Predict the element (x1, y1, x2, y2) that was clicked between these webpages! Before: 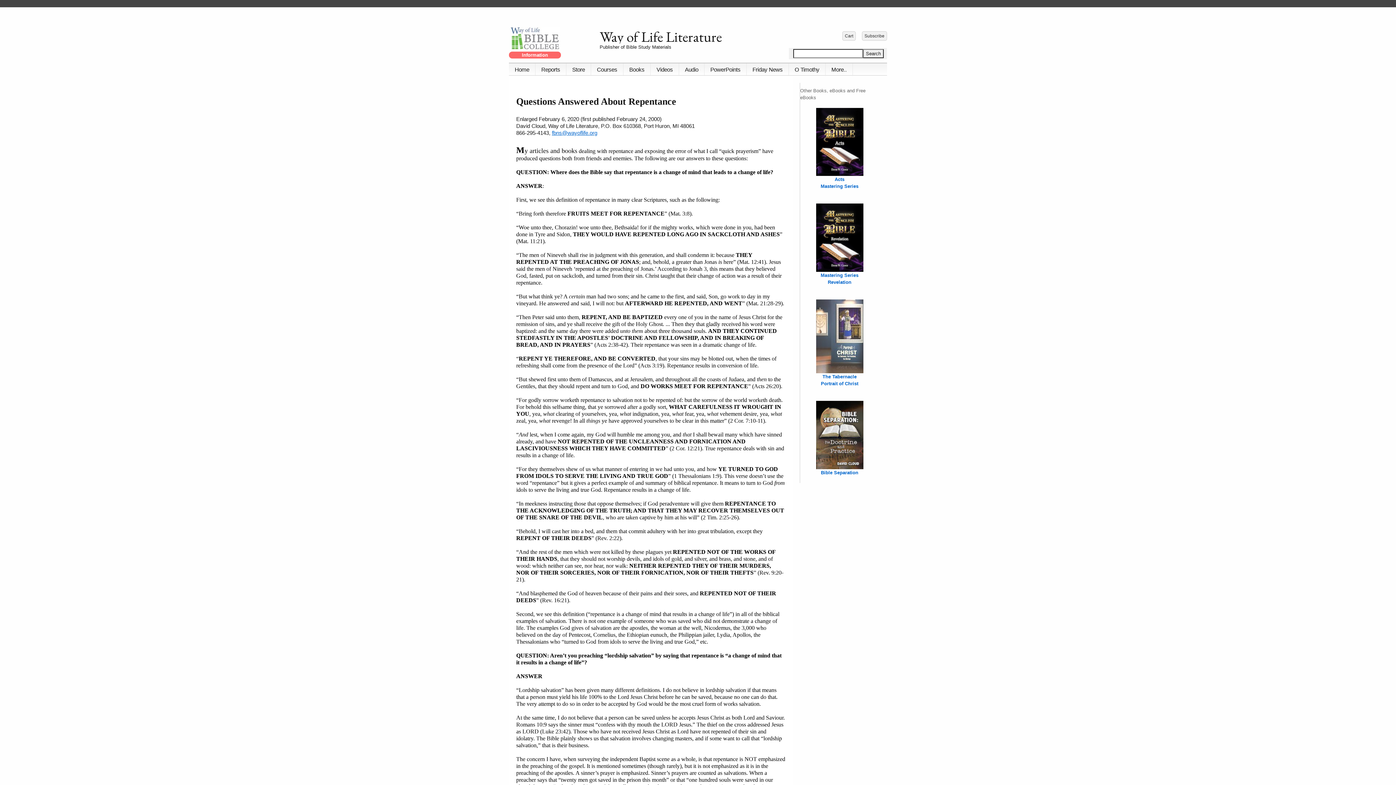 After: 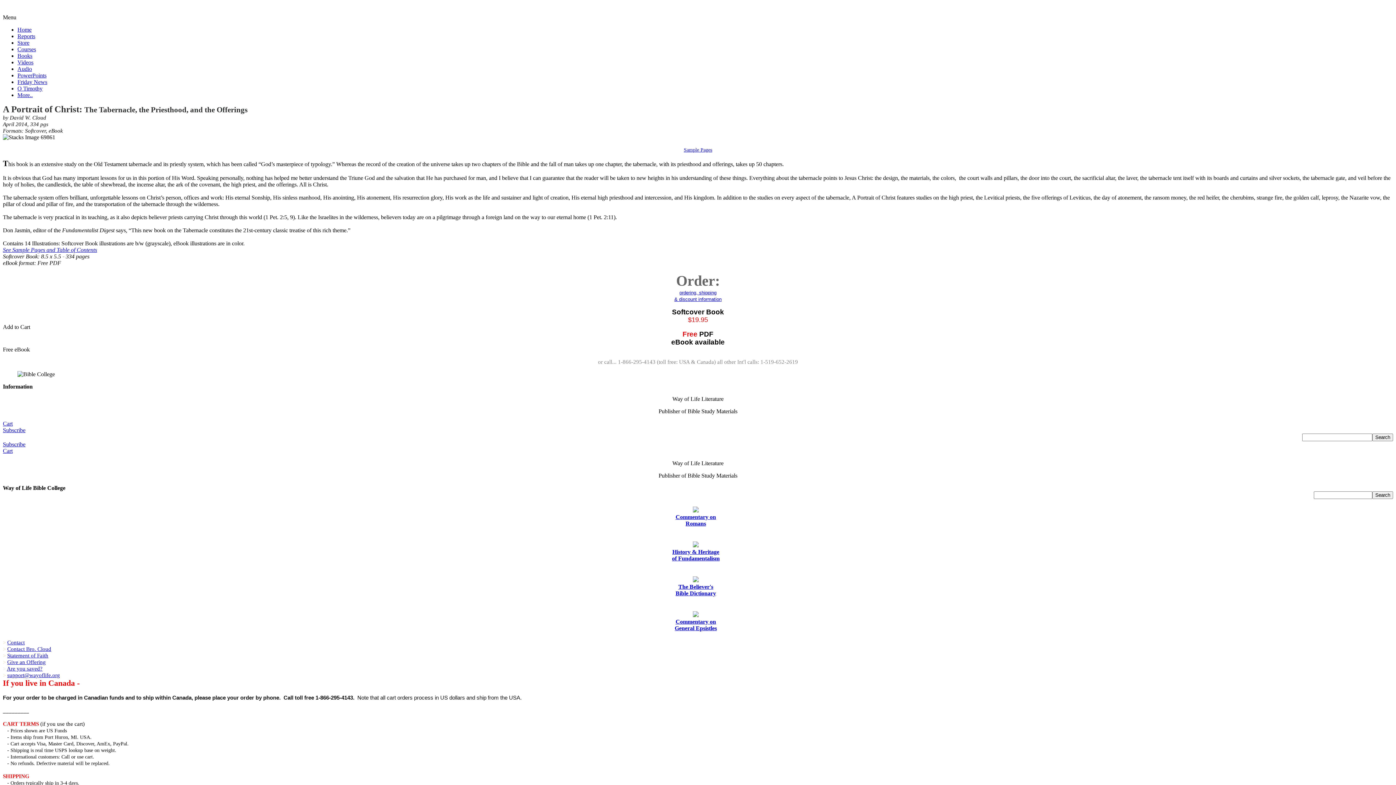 Action: bbox: (816, 333, 863, 339)